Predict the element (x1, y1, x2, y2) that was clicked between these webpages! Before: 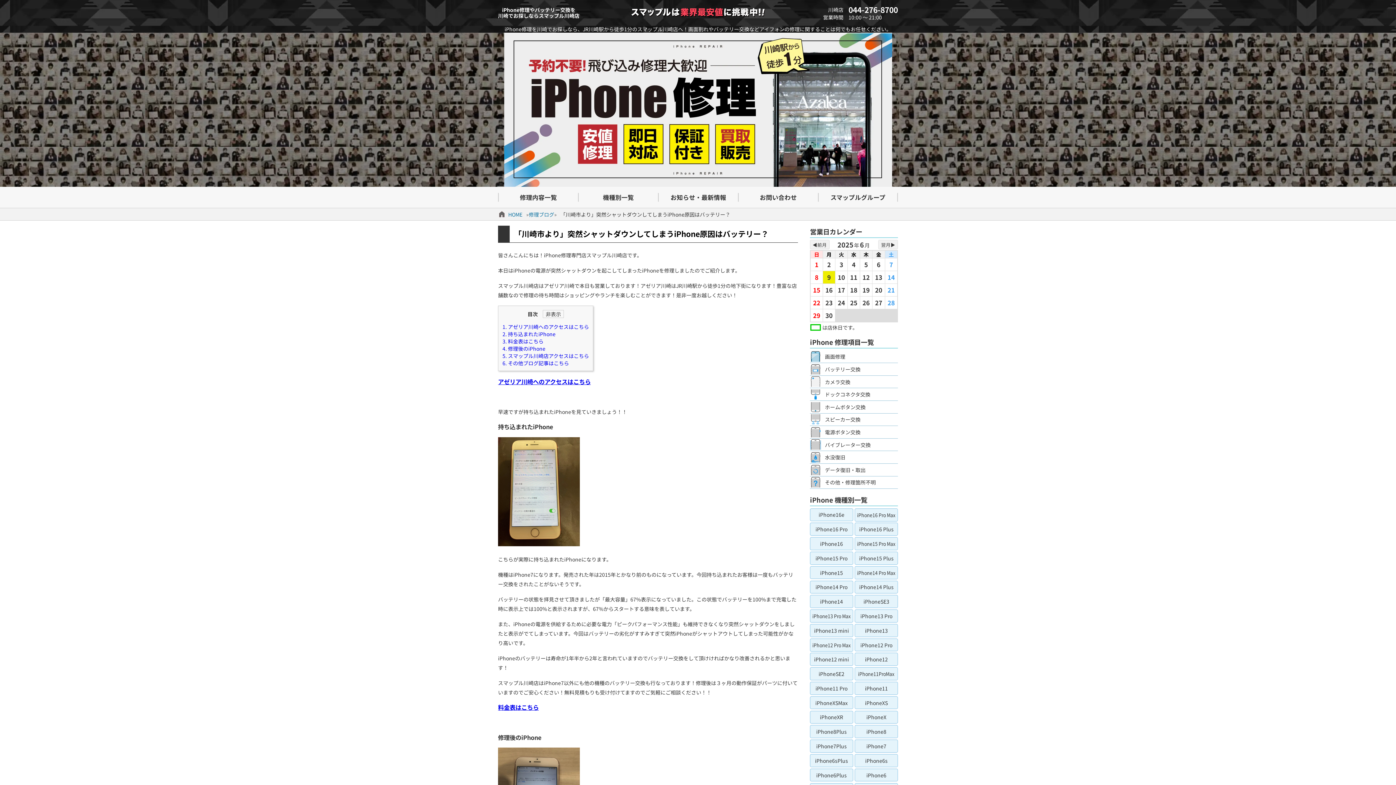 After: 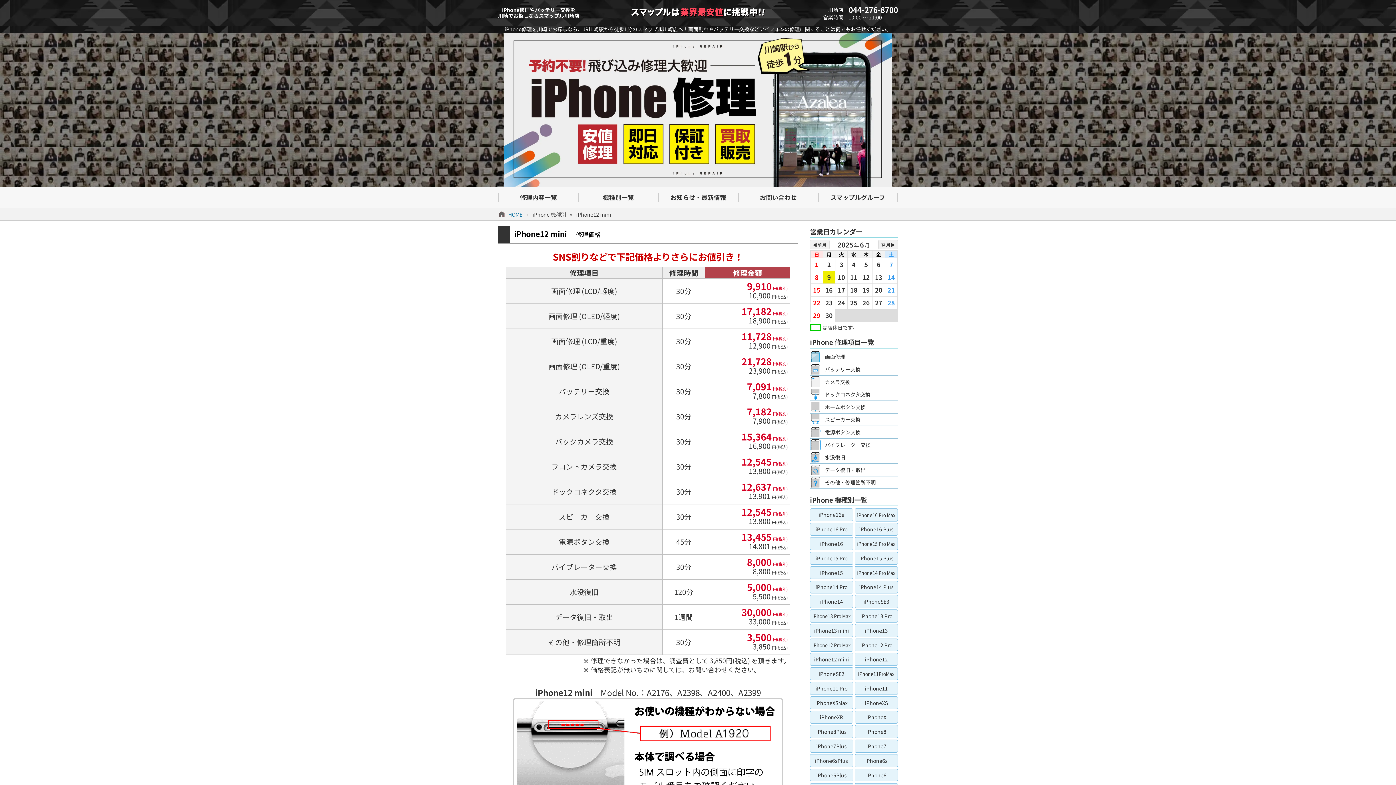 Action: bbox: (810, 653, 853, 666) label: iPhone12 mini